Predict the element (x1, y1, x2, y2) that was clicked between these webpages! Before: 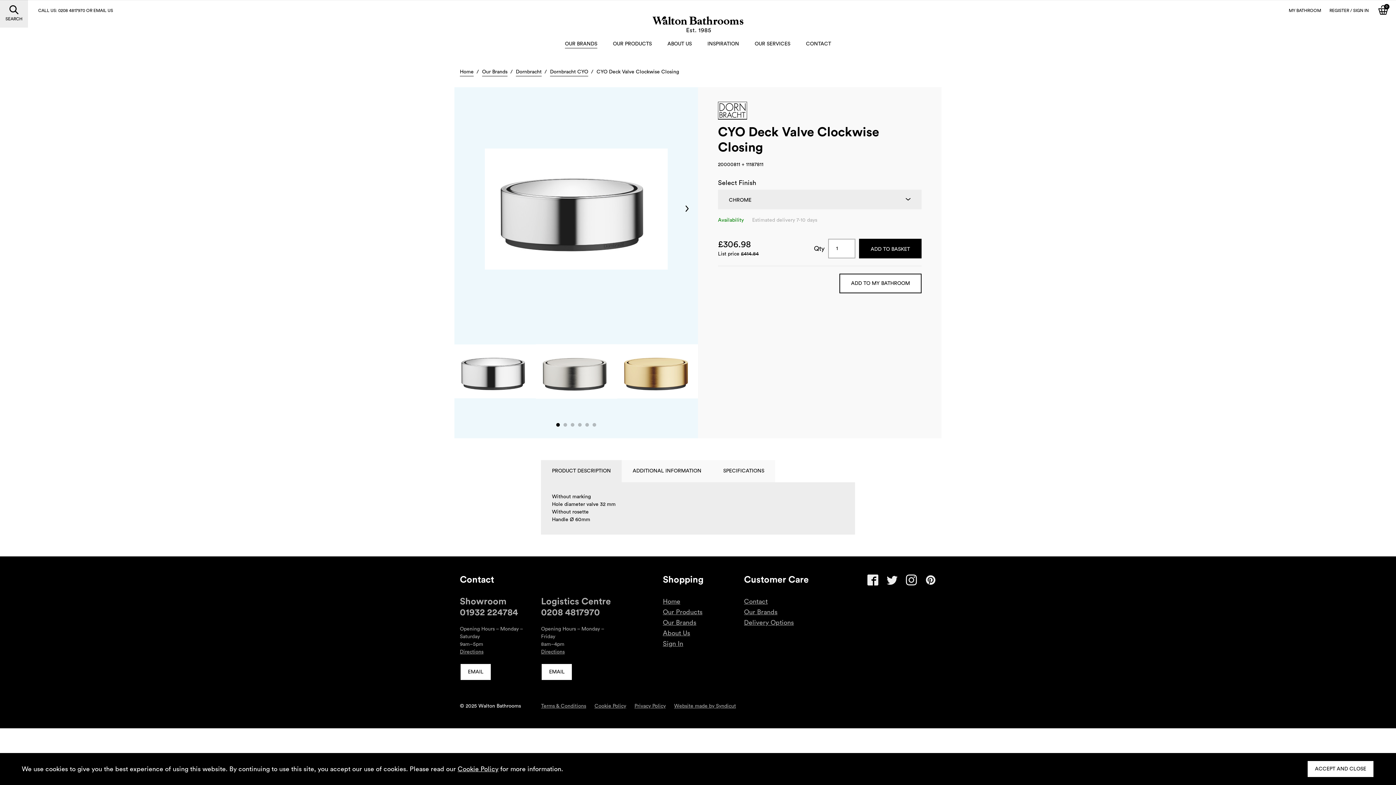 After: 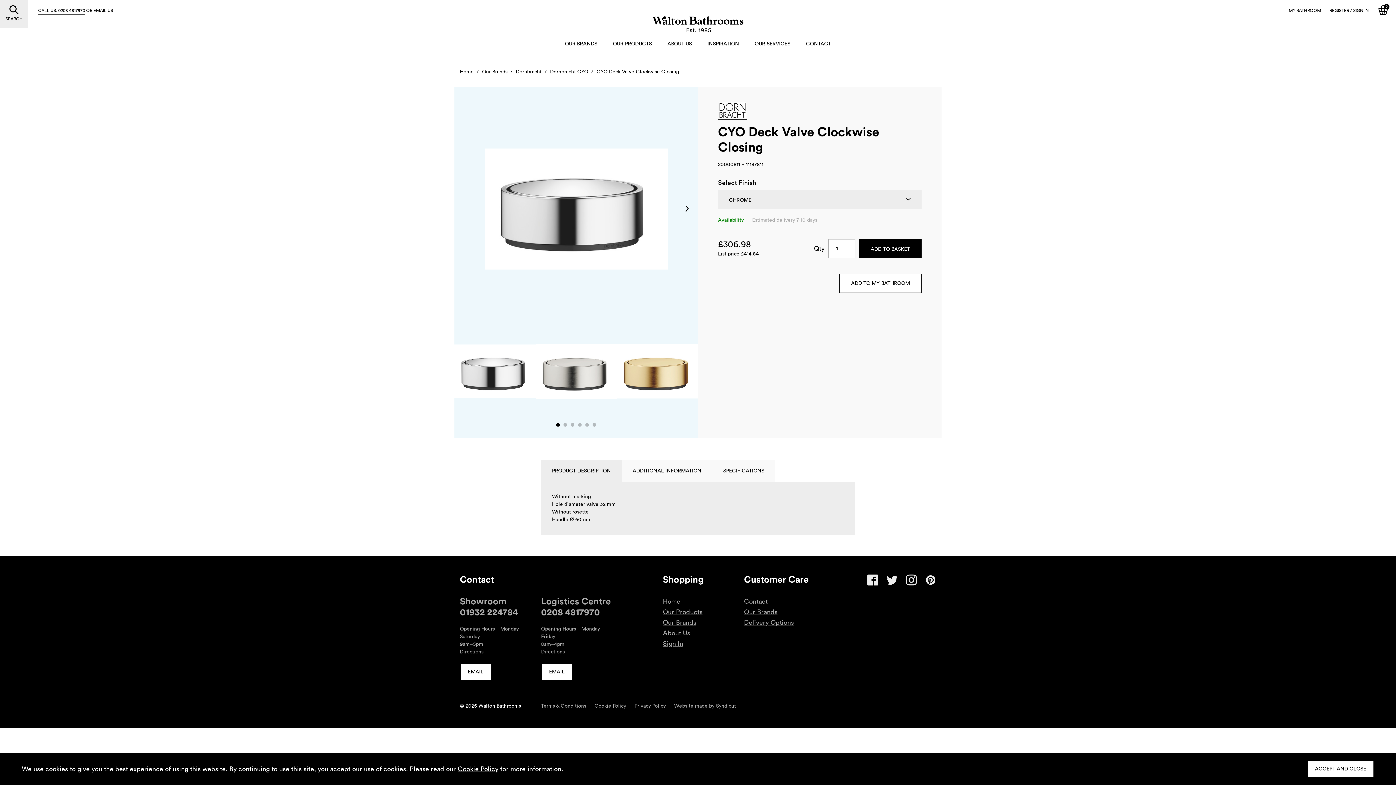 Action: bbox: (38, 8, 85, 12) label: CALL US: 0208 4817970